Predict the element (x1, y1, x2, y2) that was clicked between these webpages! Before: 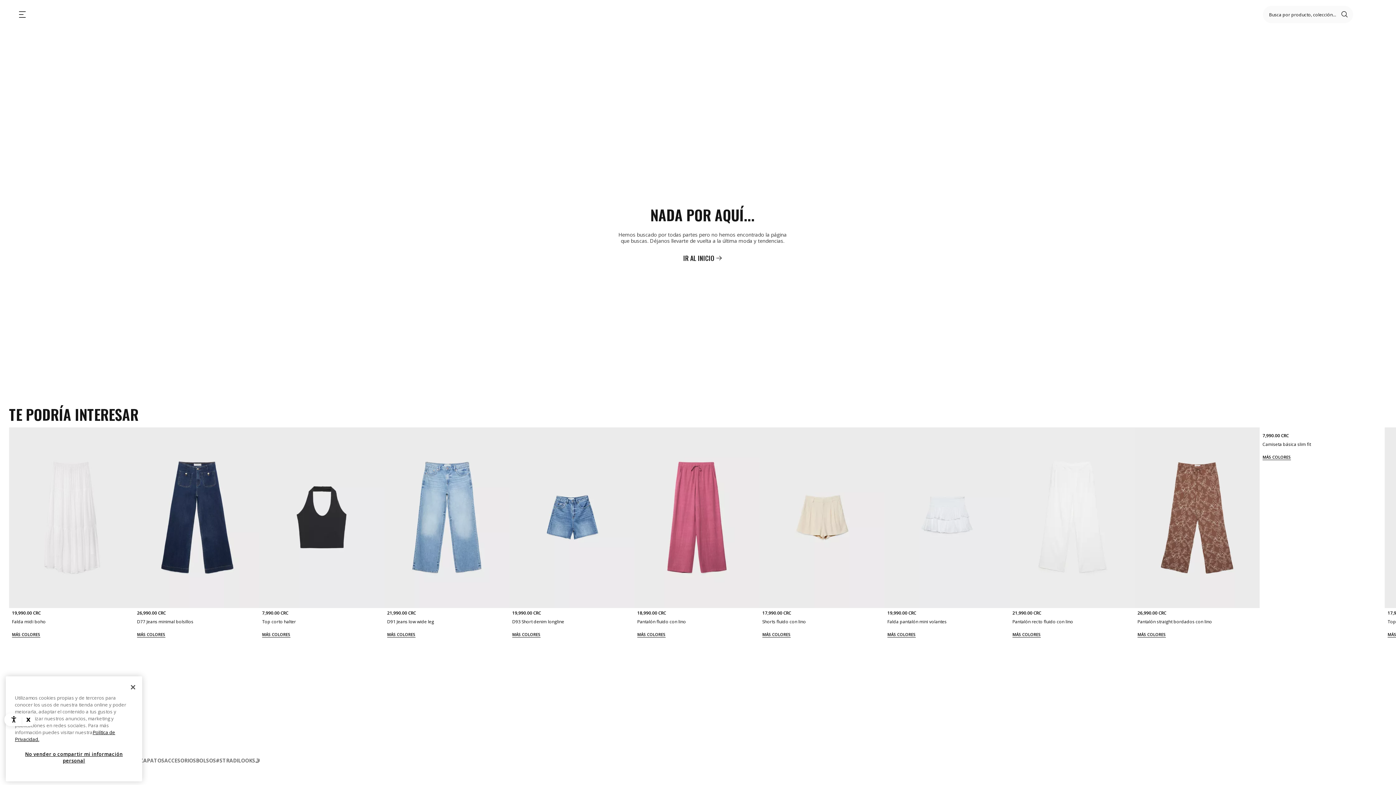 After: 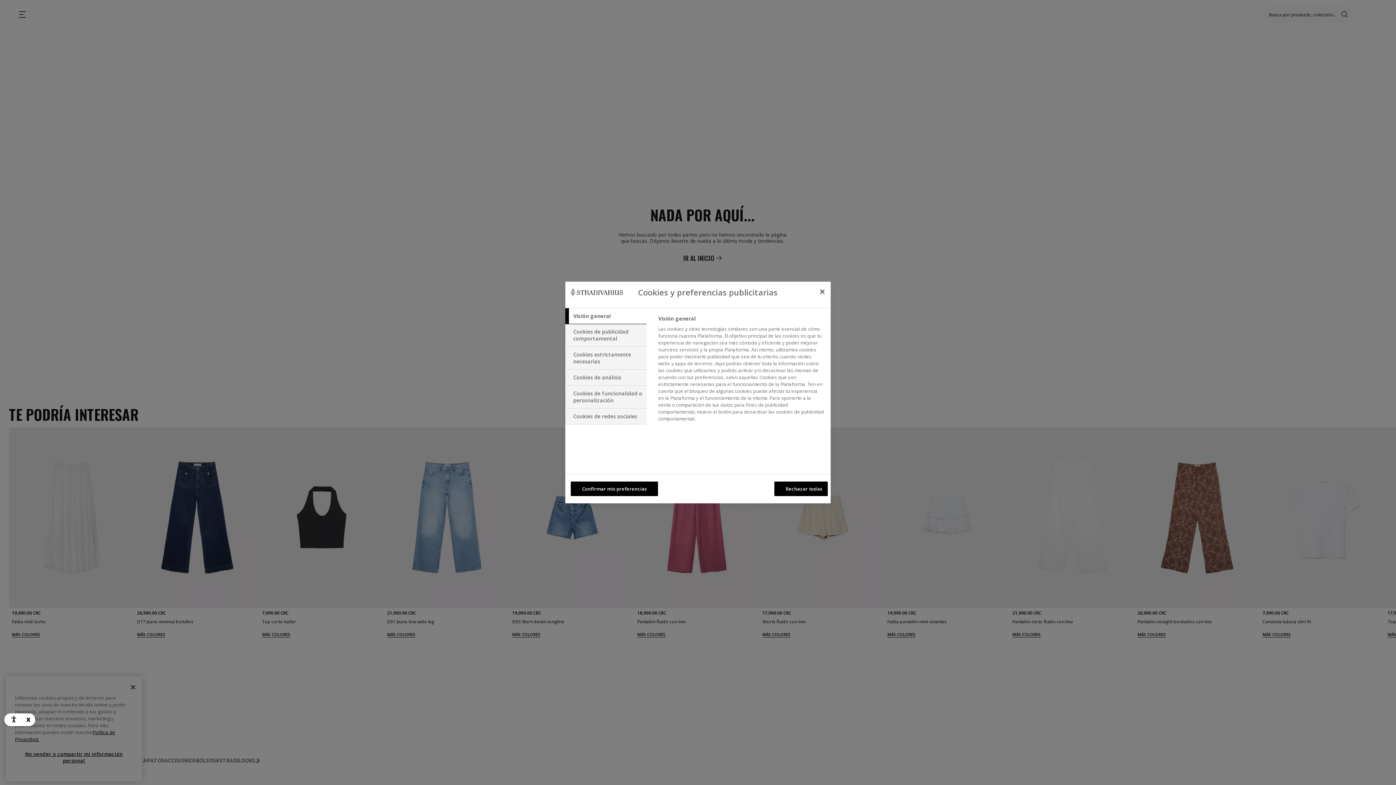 Action: label: No vender o compartir mi información personal bbox: (14, 746, 133, 768)